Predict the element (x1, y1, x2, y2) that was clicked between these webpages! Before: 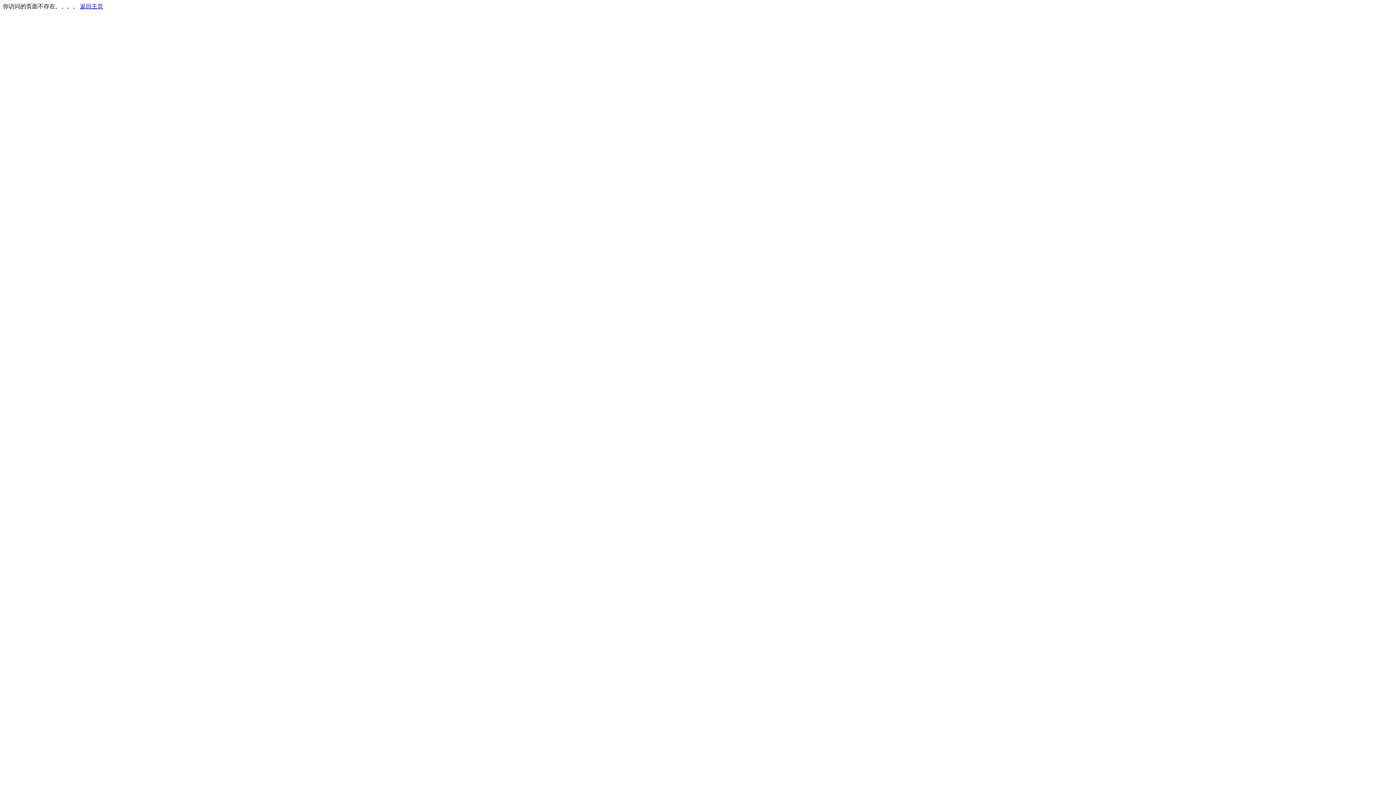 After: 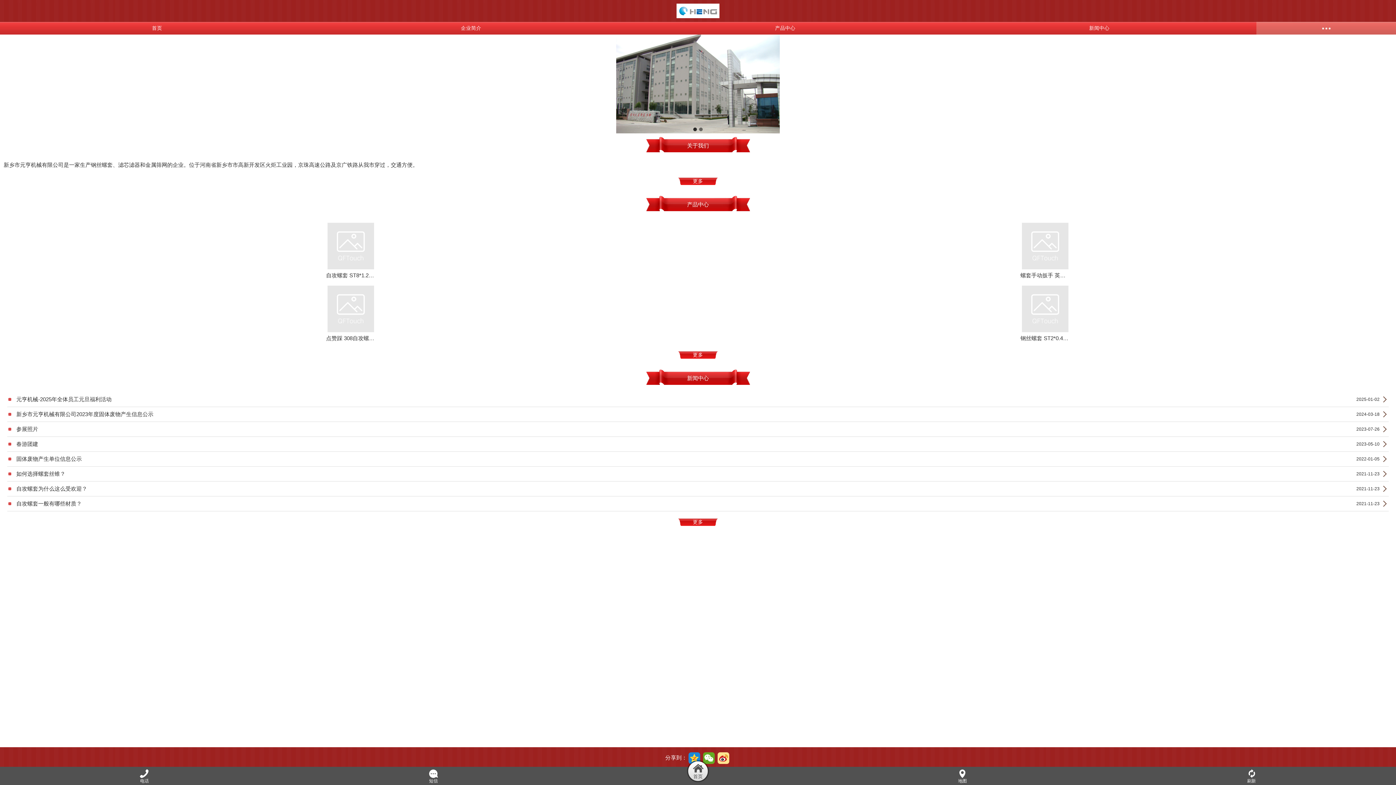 Action: bbox: (80, 3, 103, 9) label: 返回主页